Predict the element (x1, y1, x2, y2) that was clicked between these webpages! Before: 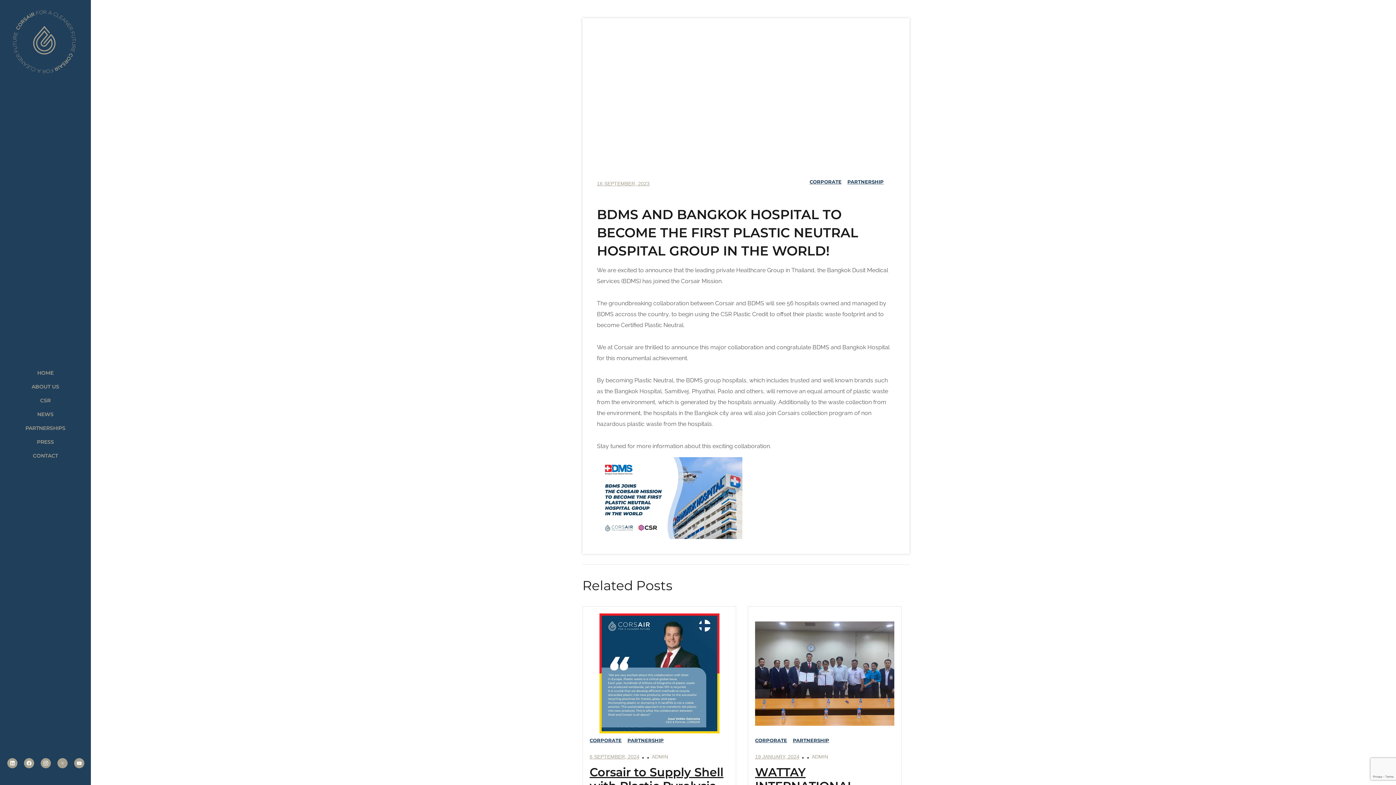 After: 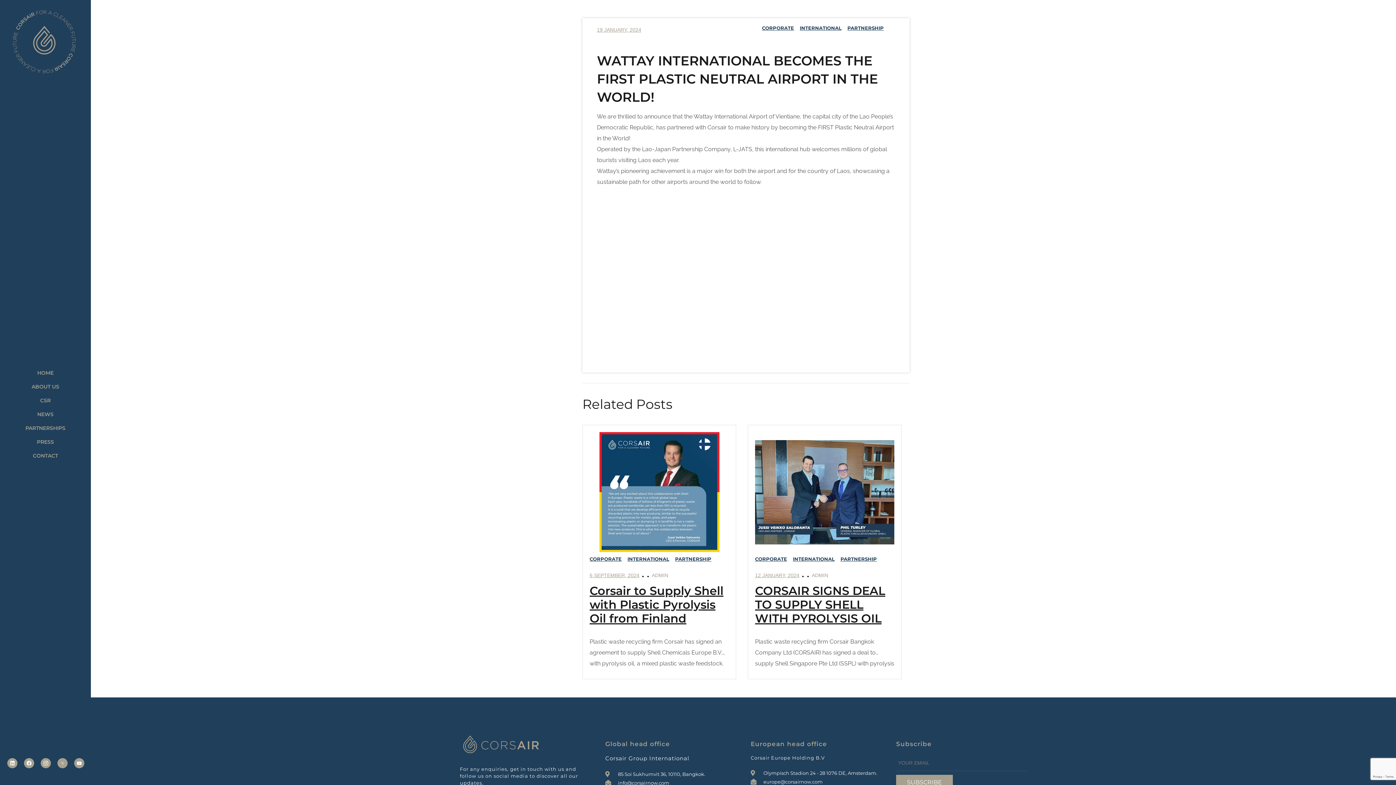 Action: bbox: (755, 728, 894, 735)